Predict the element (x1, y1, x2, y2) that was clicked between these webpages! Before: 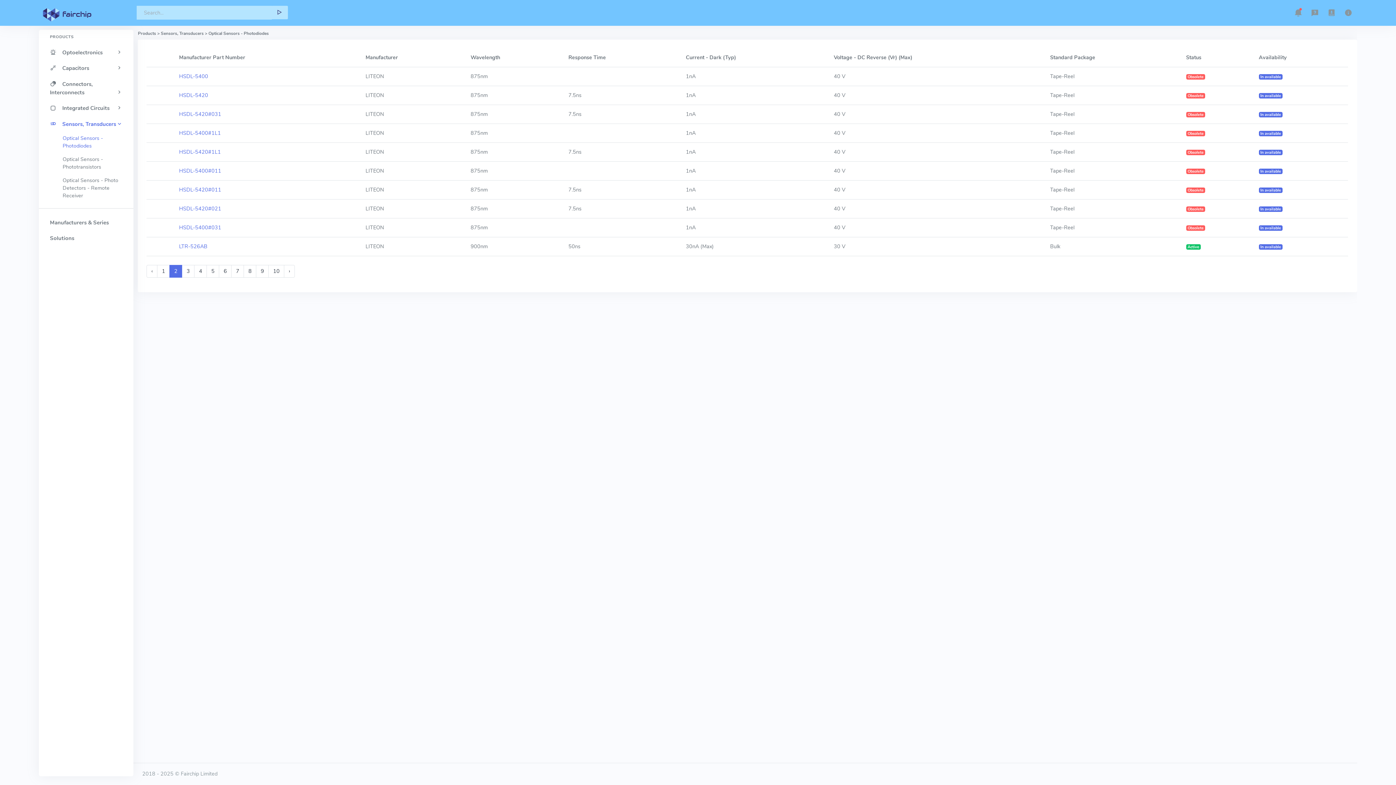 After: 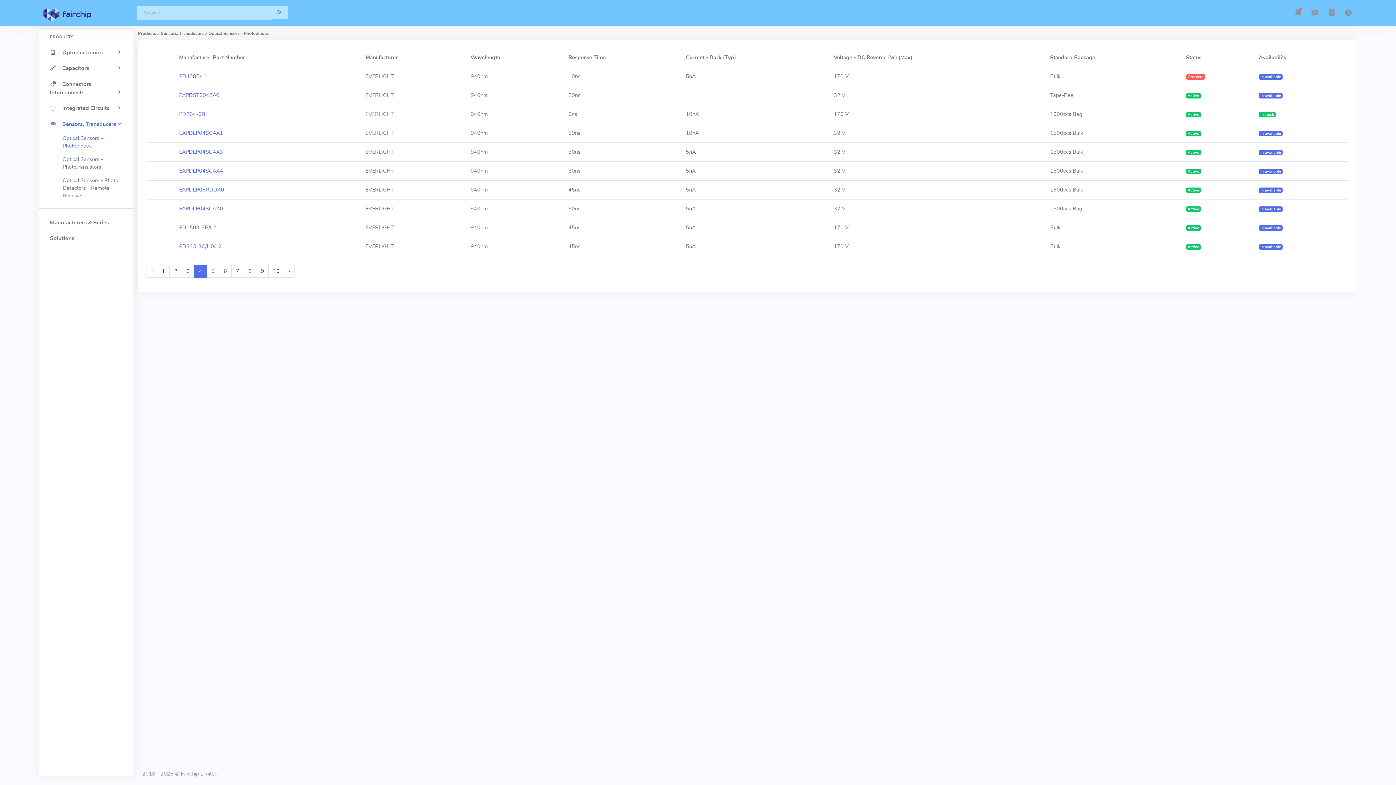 Action: label: 4 bbox: (194, 265, 207, 277)